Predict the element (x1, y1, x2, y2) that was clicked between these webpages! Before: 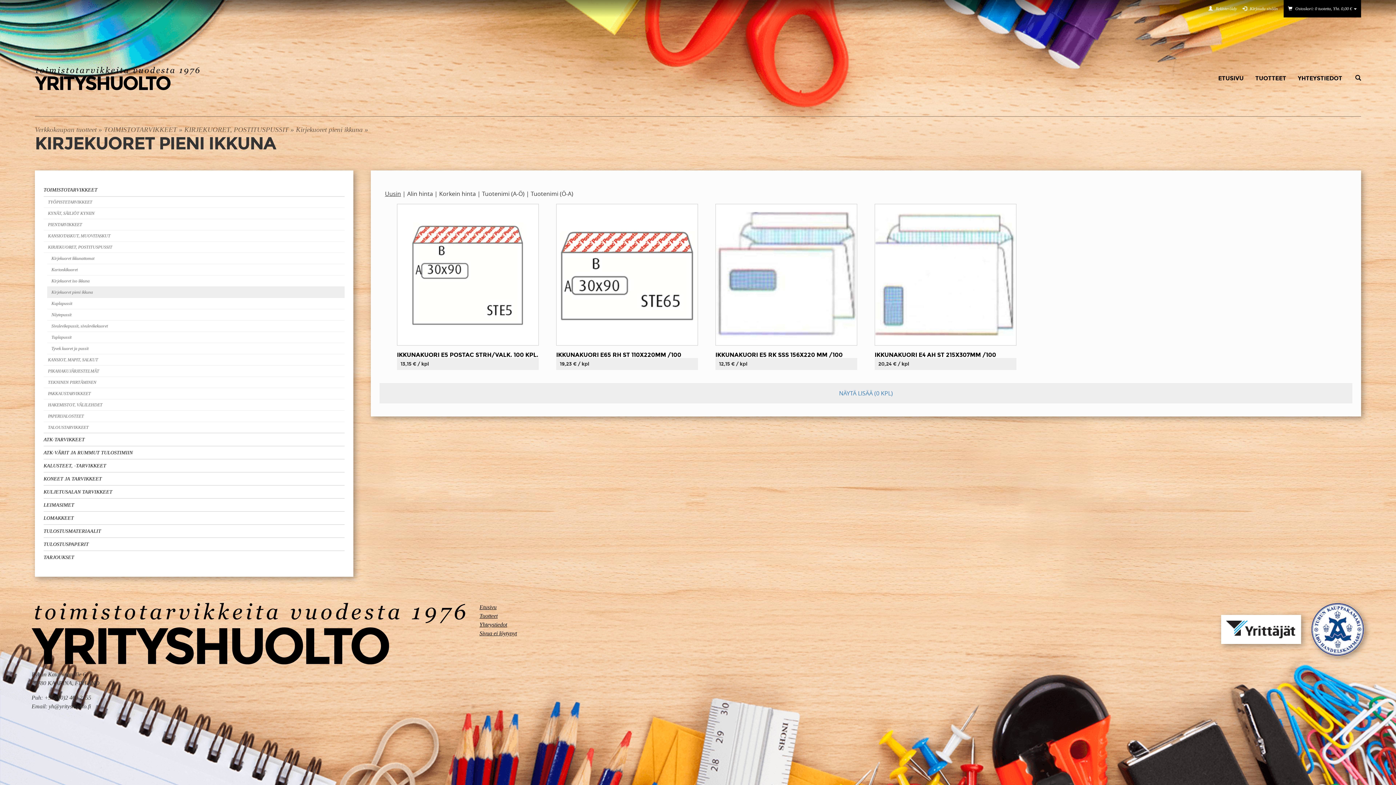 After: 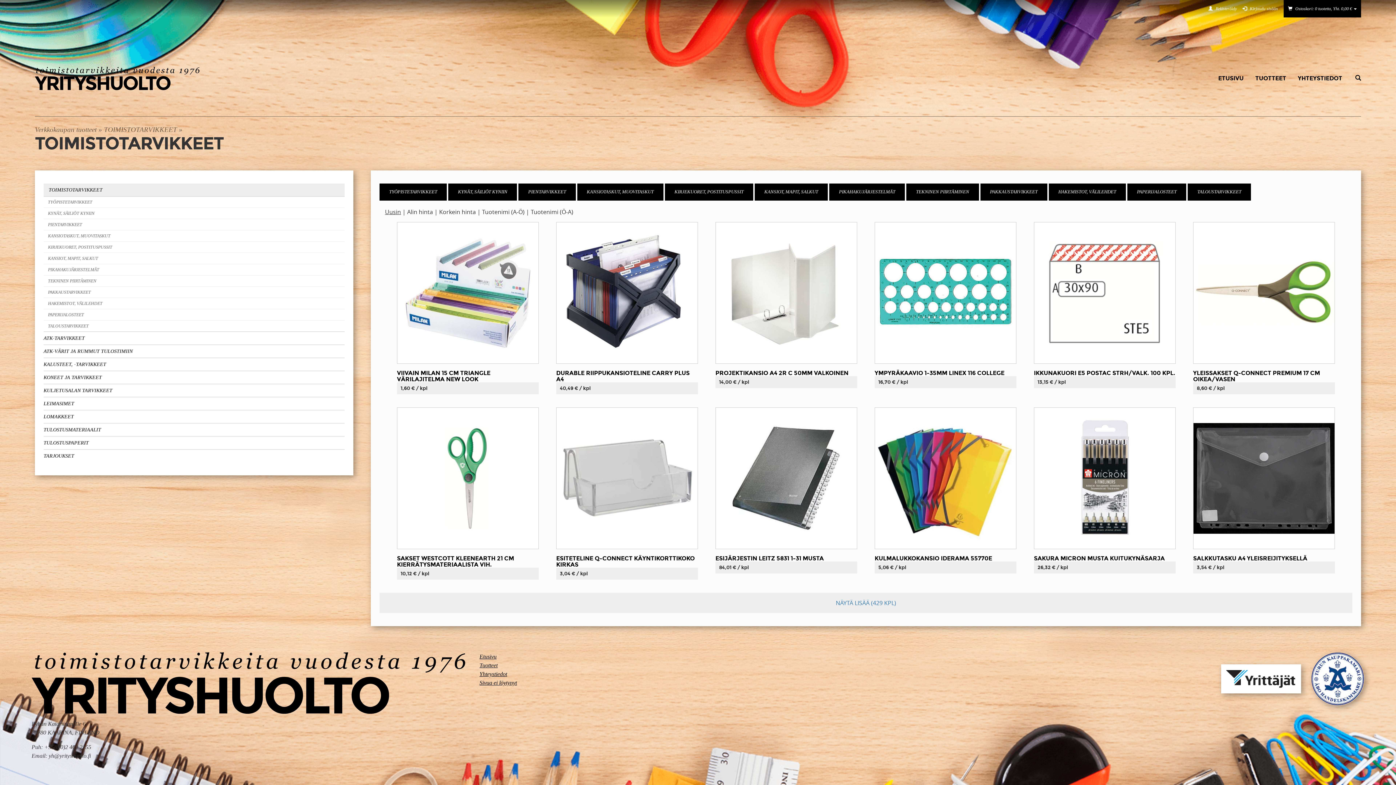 Action: label: TOIMISTOTARVIKKEET bbox: (43, 183, 344, 196)